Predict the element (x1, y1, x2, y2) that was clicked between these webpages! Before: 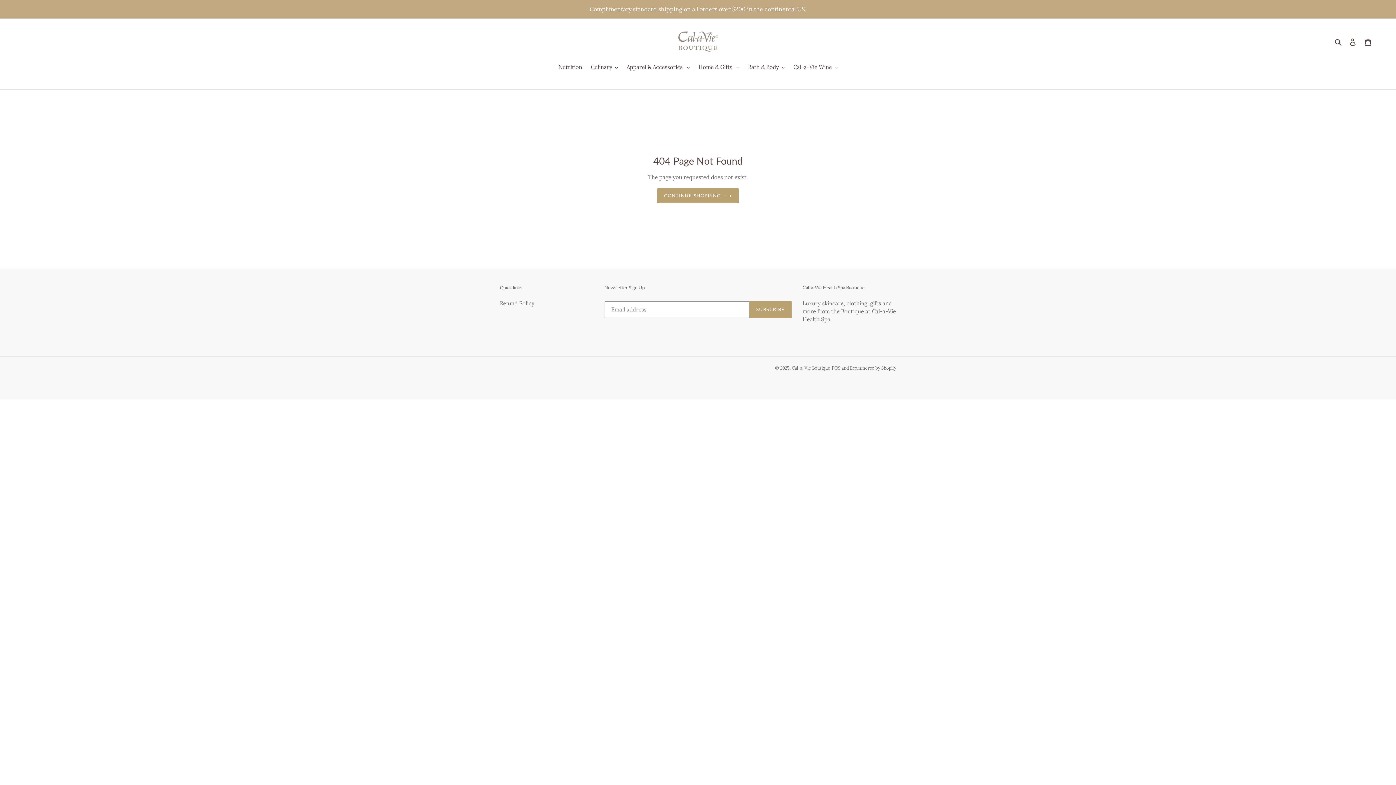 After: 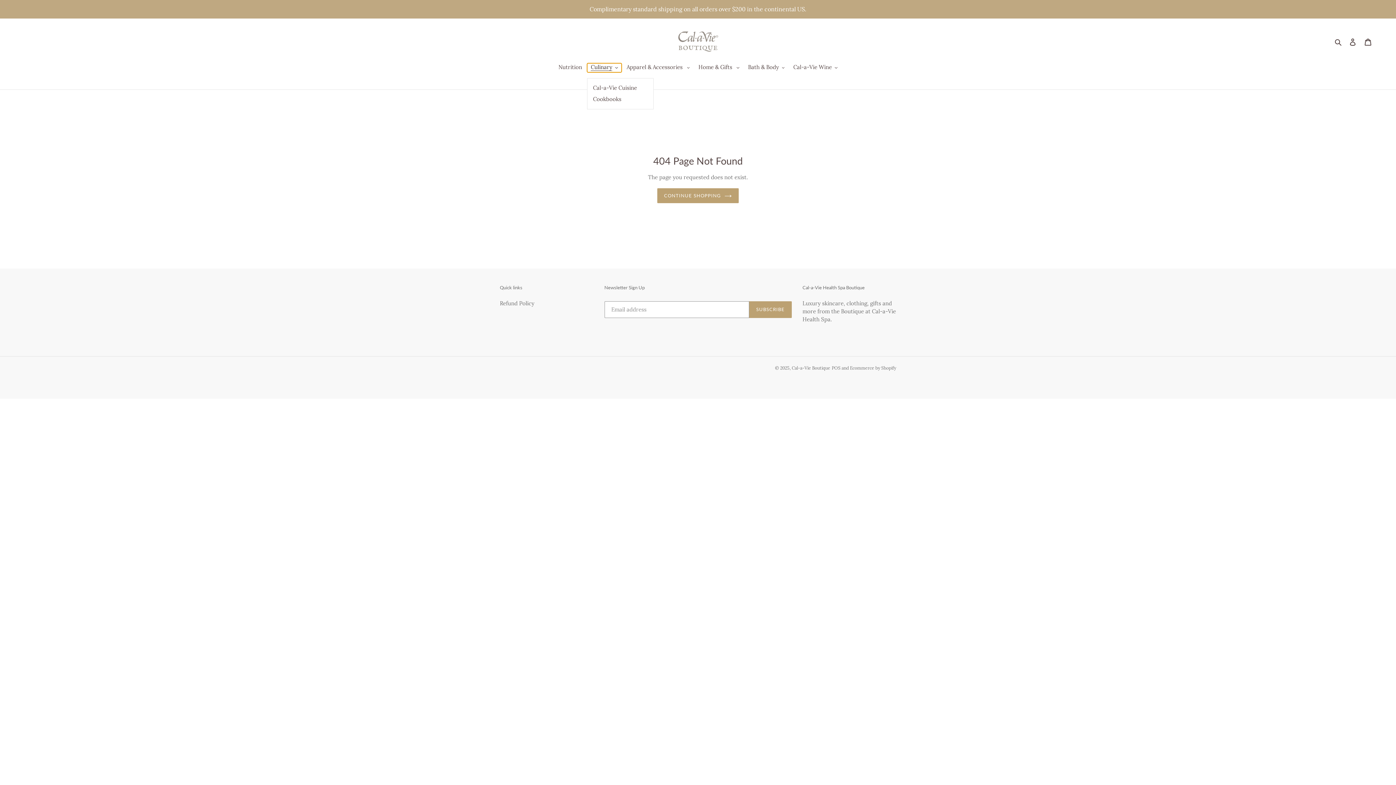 Action: bbox: (587, 63, 621, 72) label: Culinary